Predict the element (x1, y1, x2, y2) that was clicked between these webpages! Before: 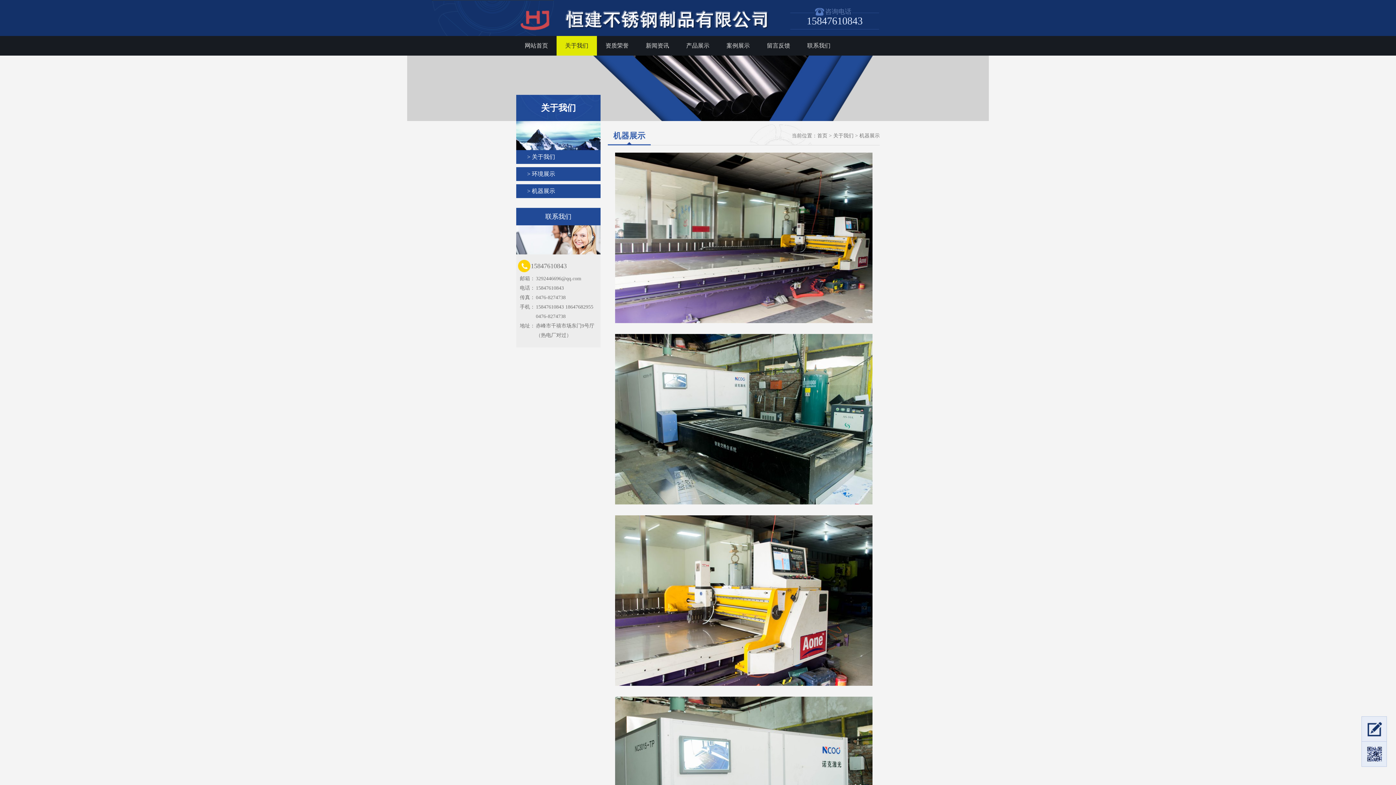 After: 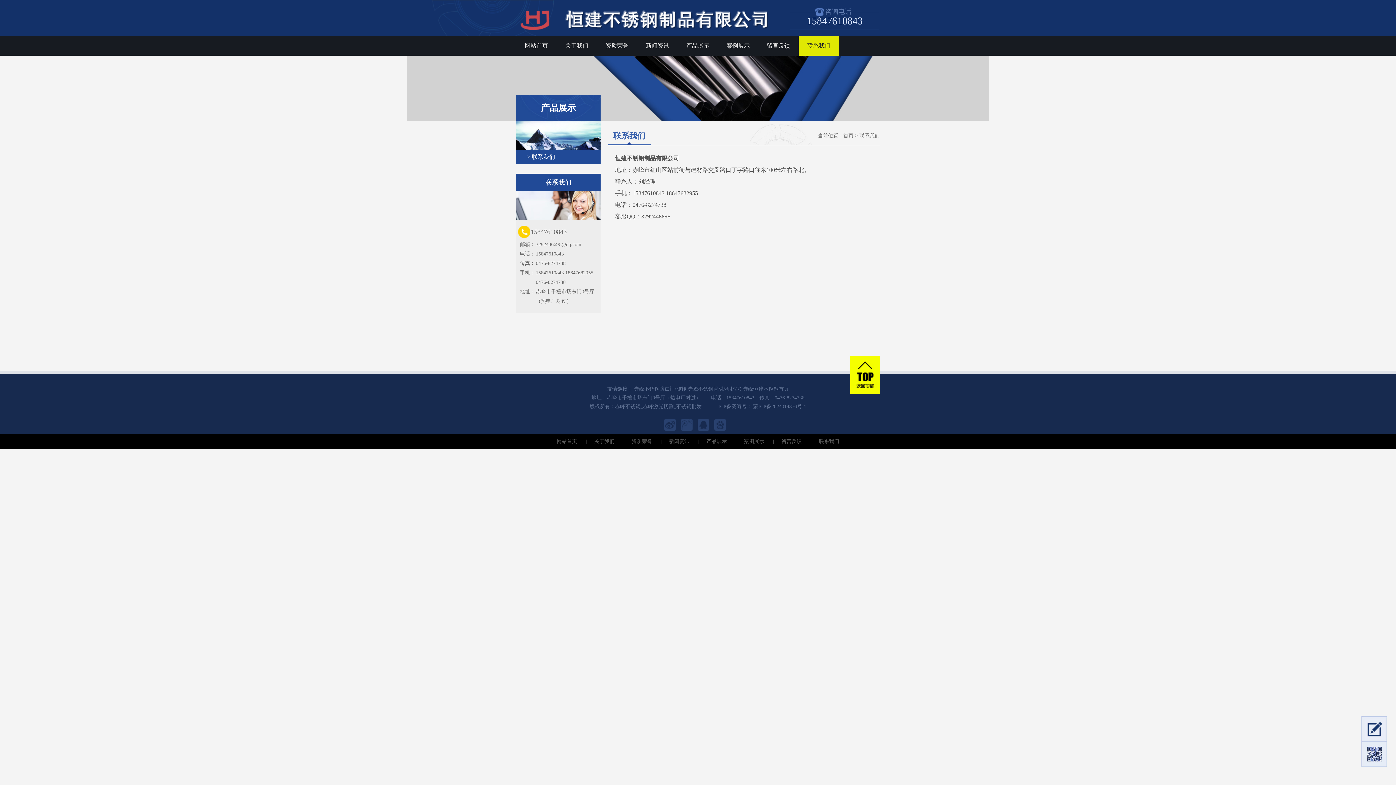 Action: label: 联系我们 bbox: (798, 36, 839, 55)